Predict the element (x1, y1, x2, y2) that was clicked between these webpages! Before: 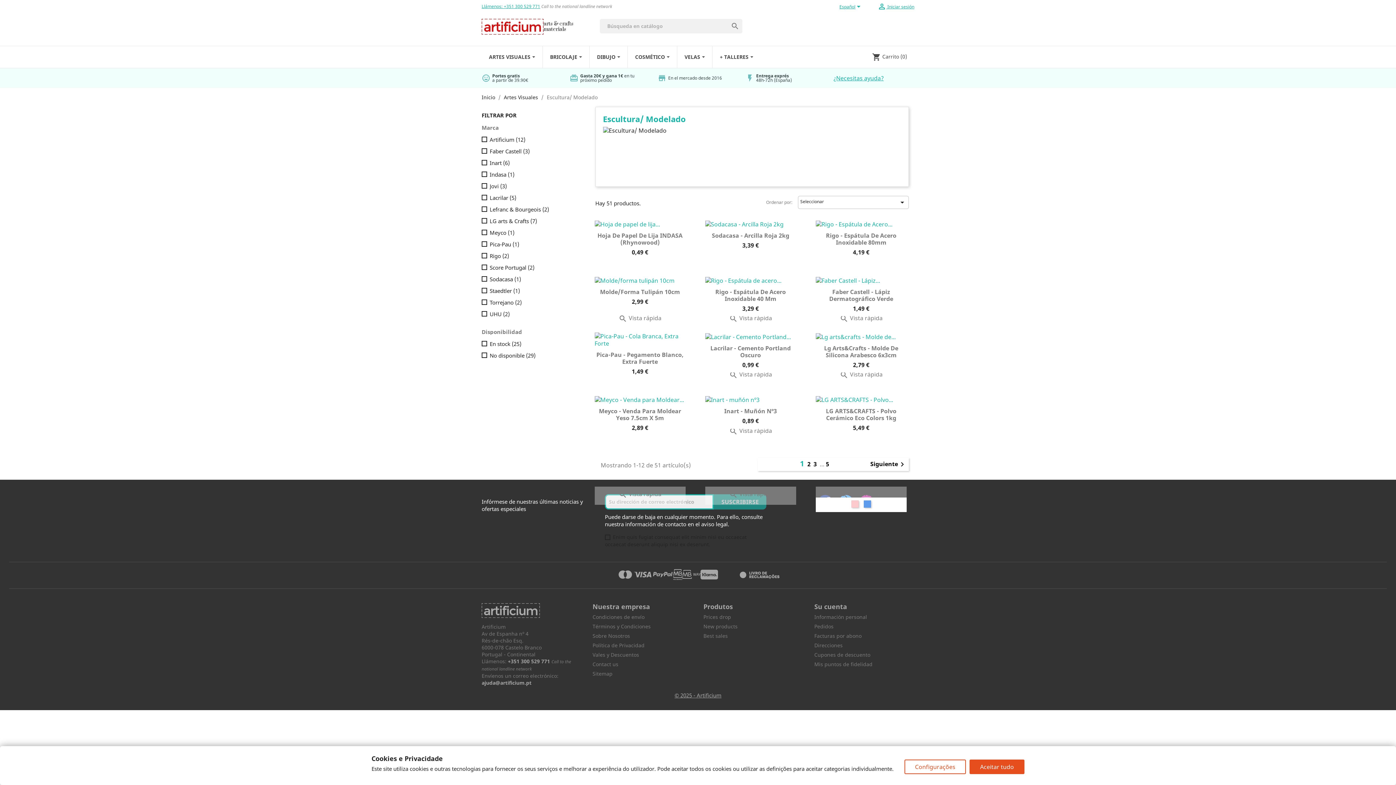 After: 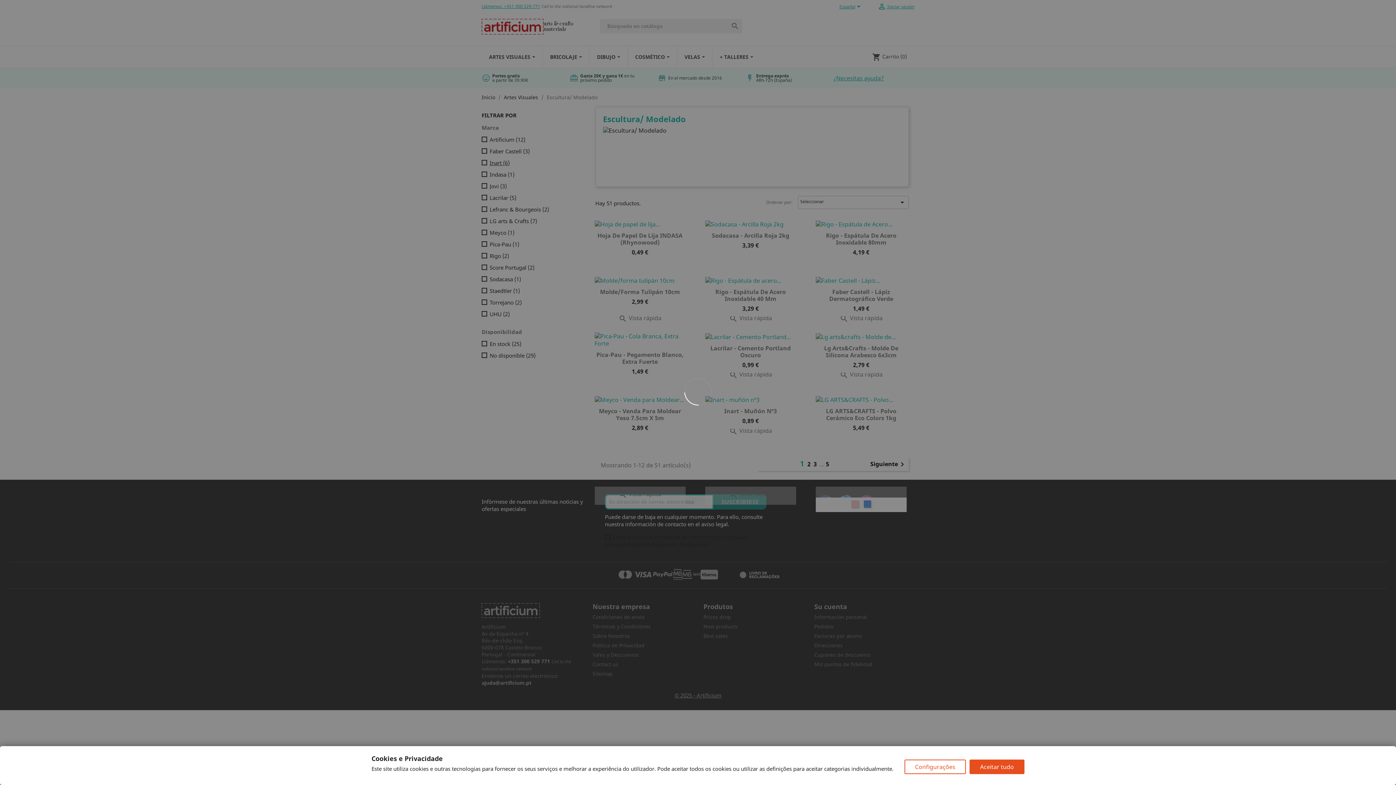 Action: label: Inart (6) bbox: (489, 159, 581, 166)